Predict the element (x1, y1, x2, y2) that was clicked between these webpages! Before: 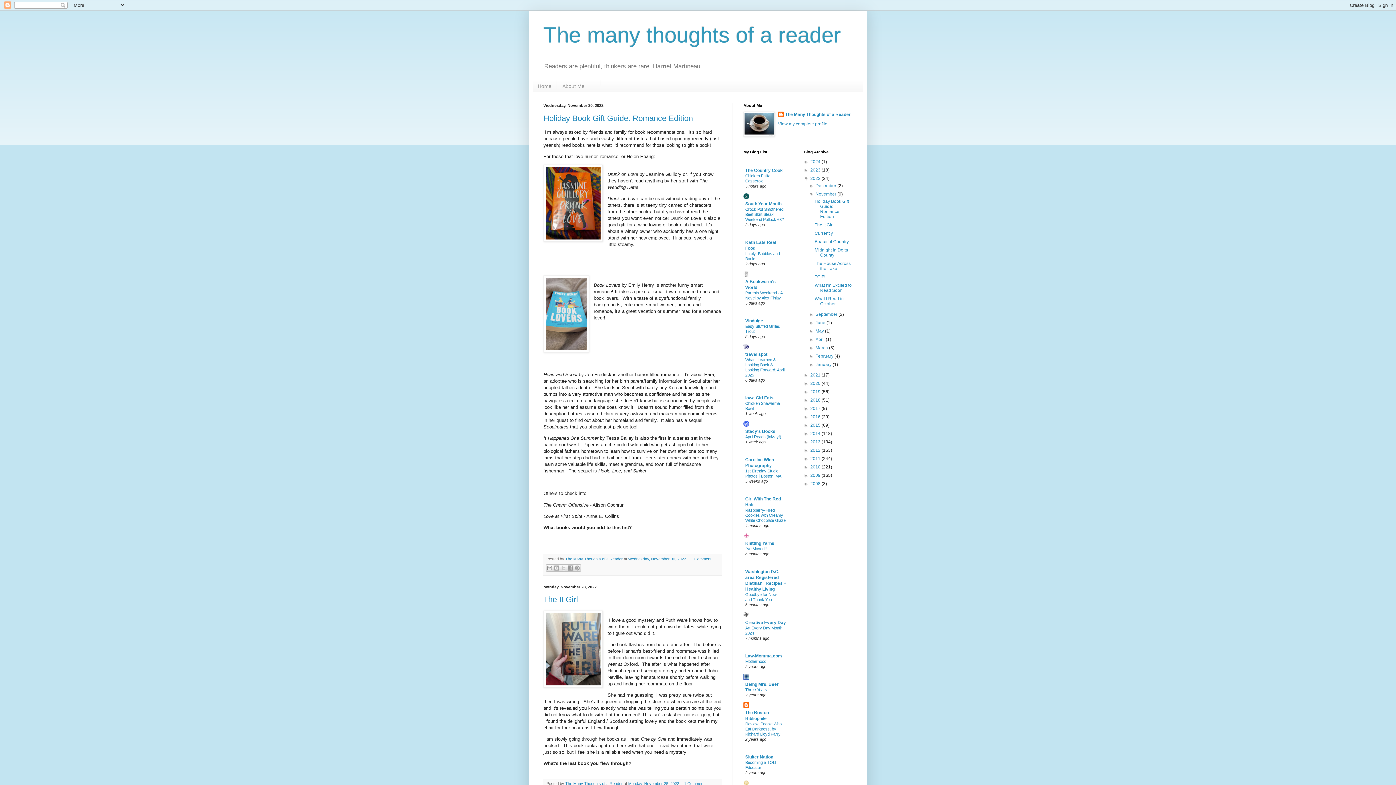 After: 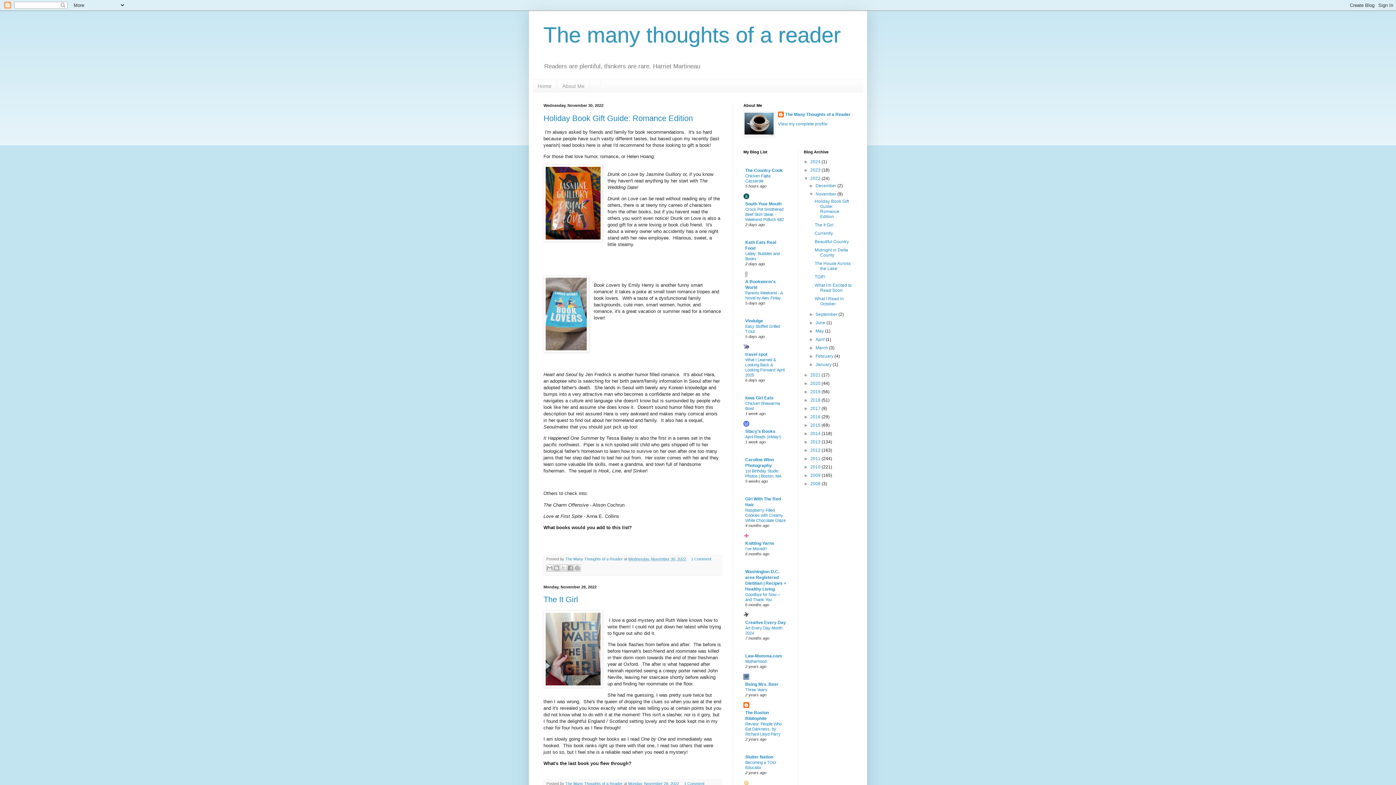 Action: bbox: (815, 191, 837, 196) label: November 